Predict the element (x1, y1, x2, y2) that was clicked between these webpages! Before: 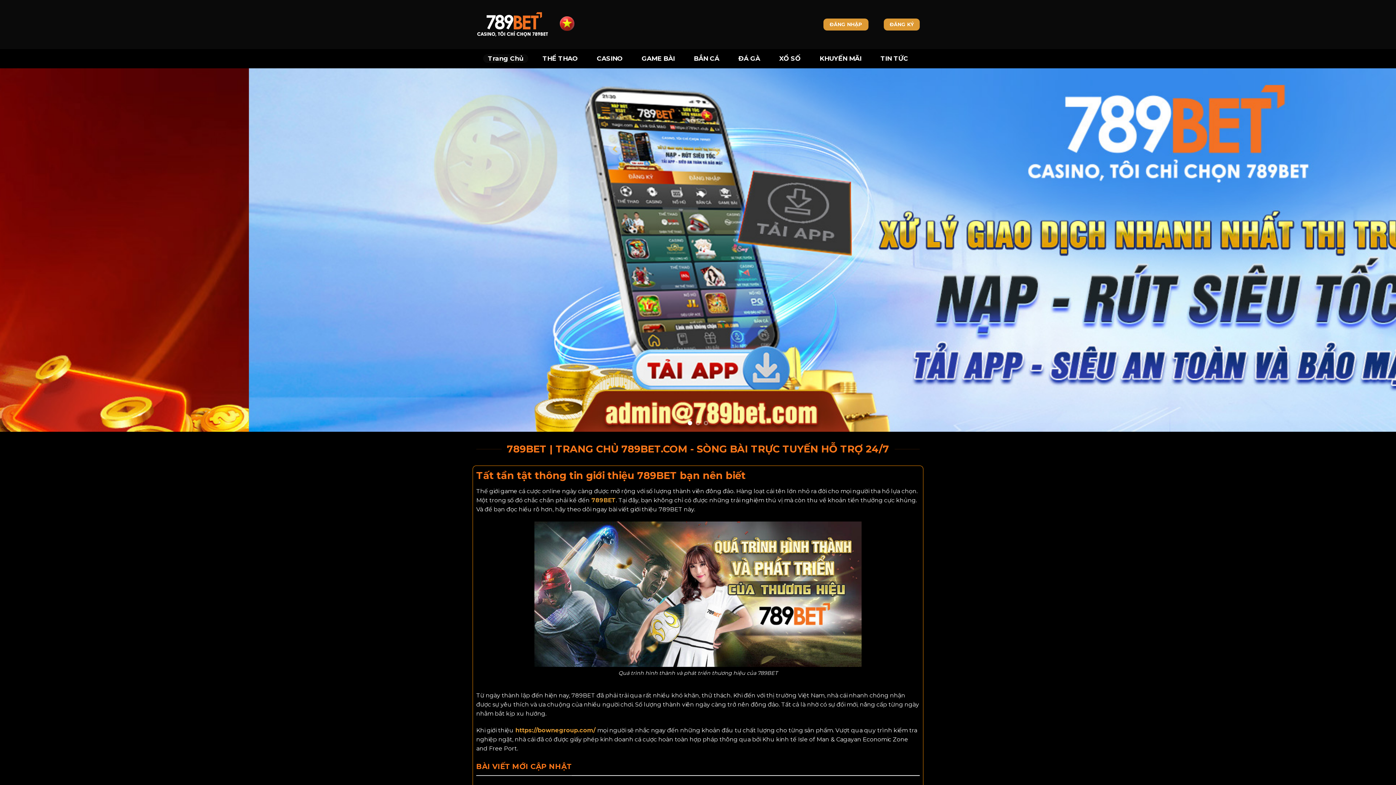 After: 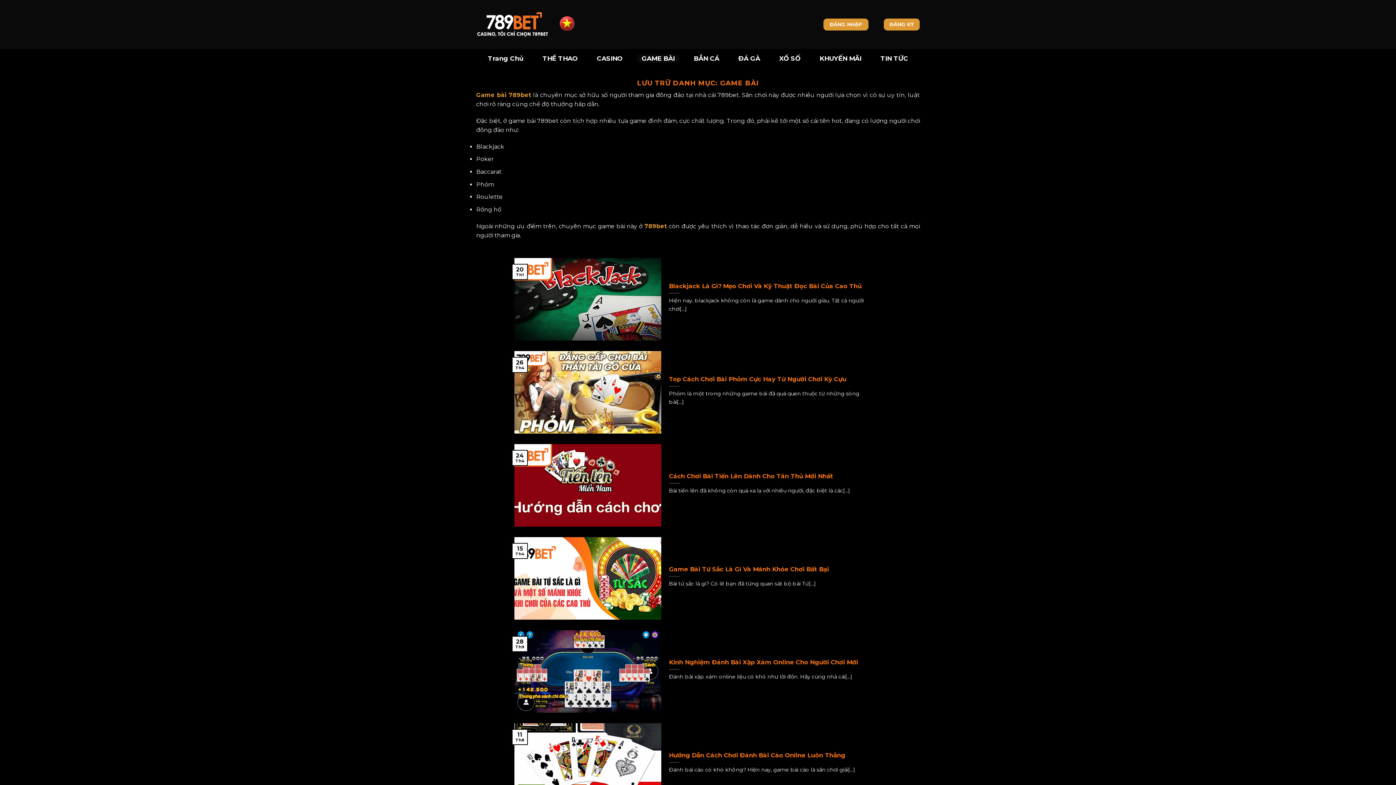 Action: label: GAME BÀI bbox: (637, 54, 679, 62)